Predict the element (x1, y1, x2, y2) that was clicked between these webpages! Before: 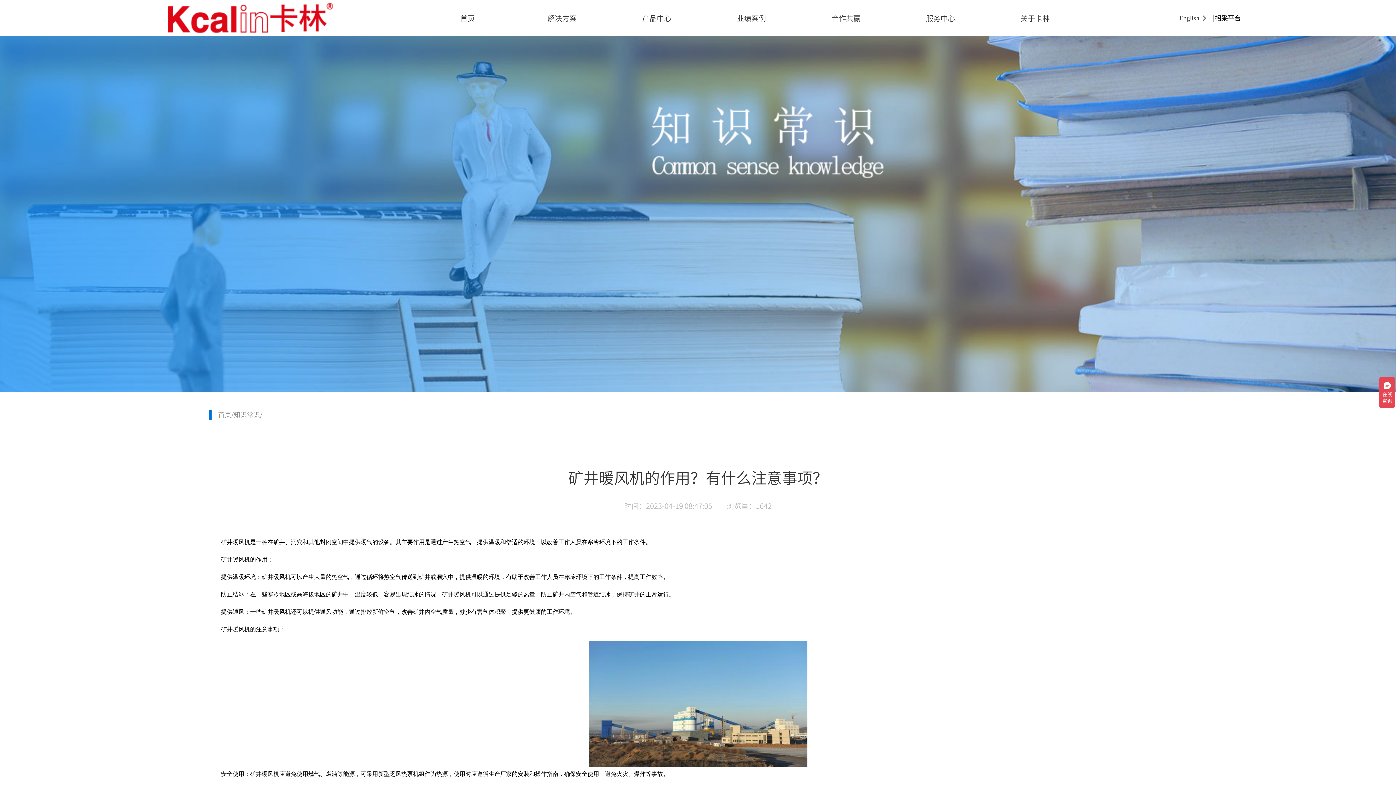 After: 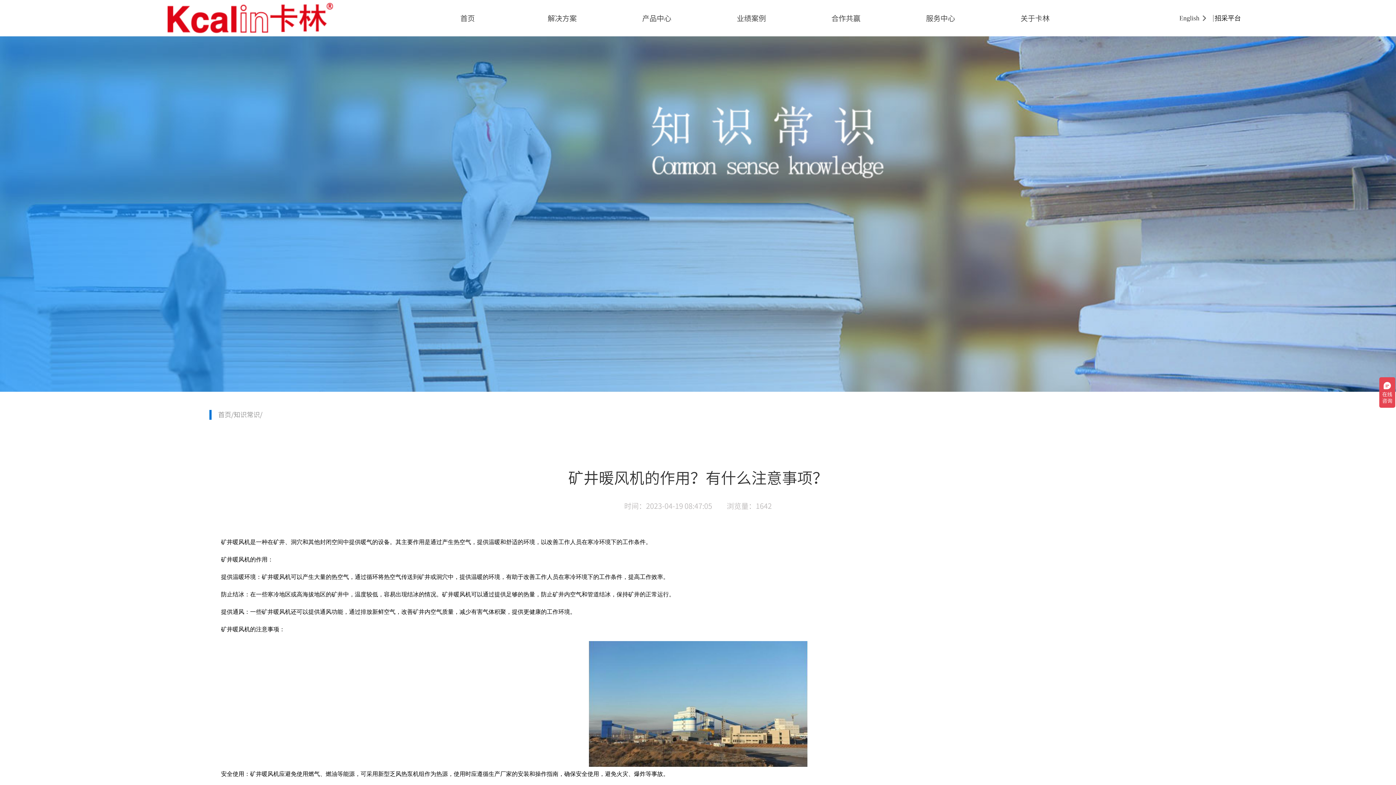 Action: label: 招采平台 bbox: (1213, 0, 1242, 36)